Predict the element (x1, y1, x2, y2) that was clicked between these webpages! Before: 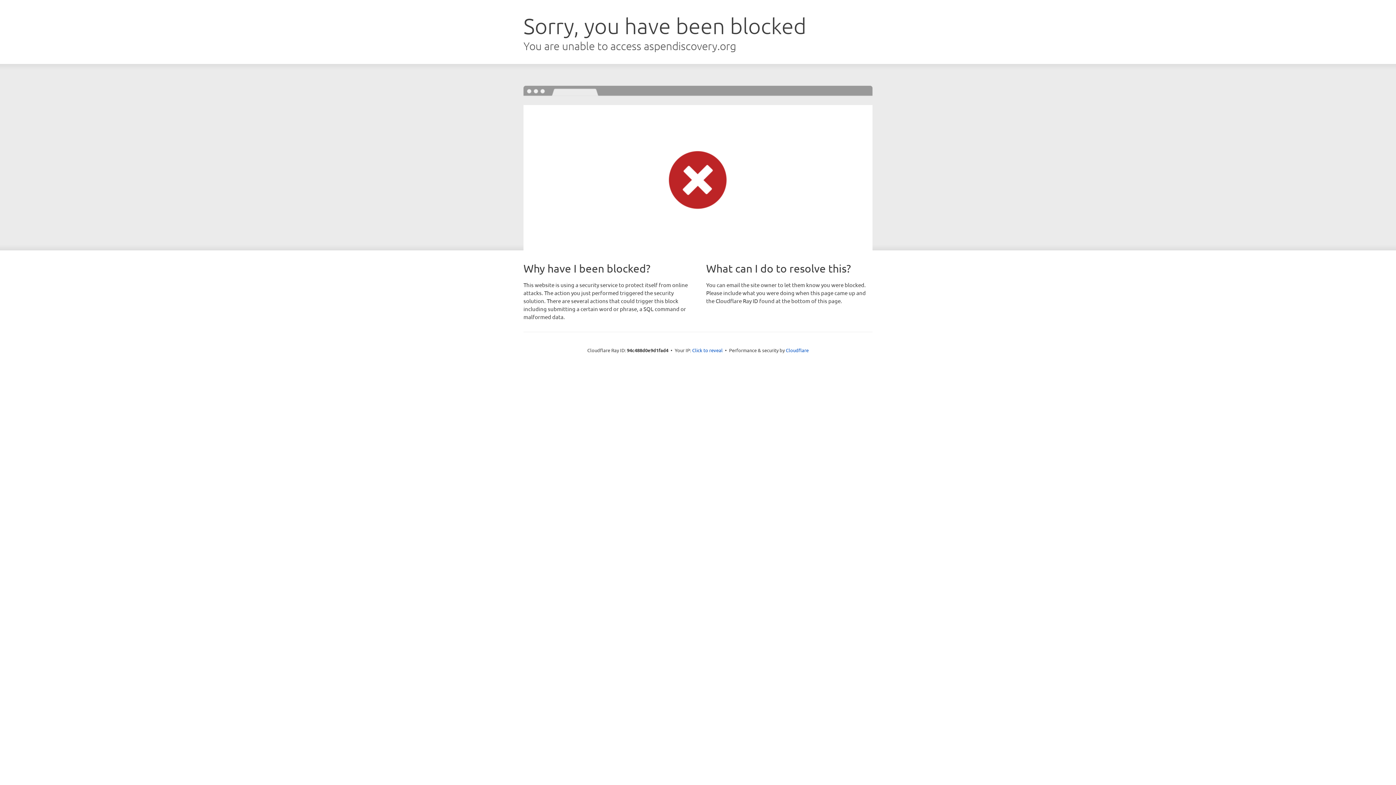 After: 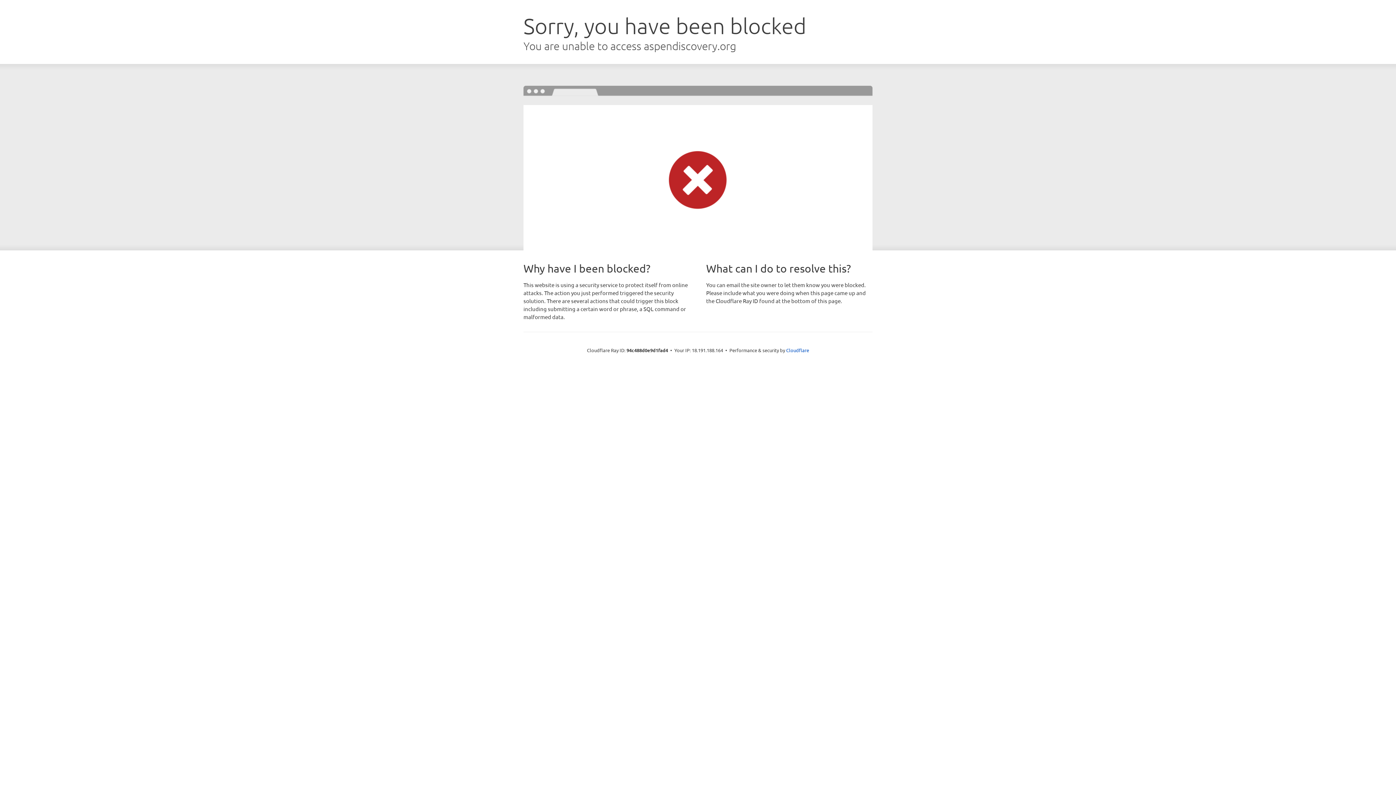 Action: label: Click to reveal bbox: (692, 346, 722, 353)